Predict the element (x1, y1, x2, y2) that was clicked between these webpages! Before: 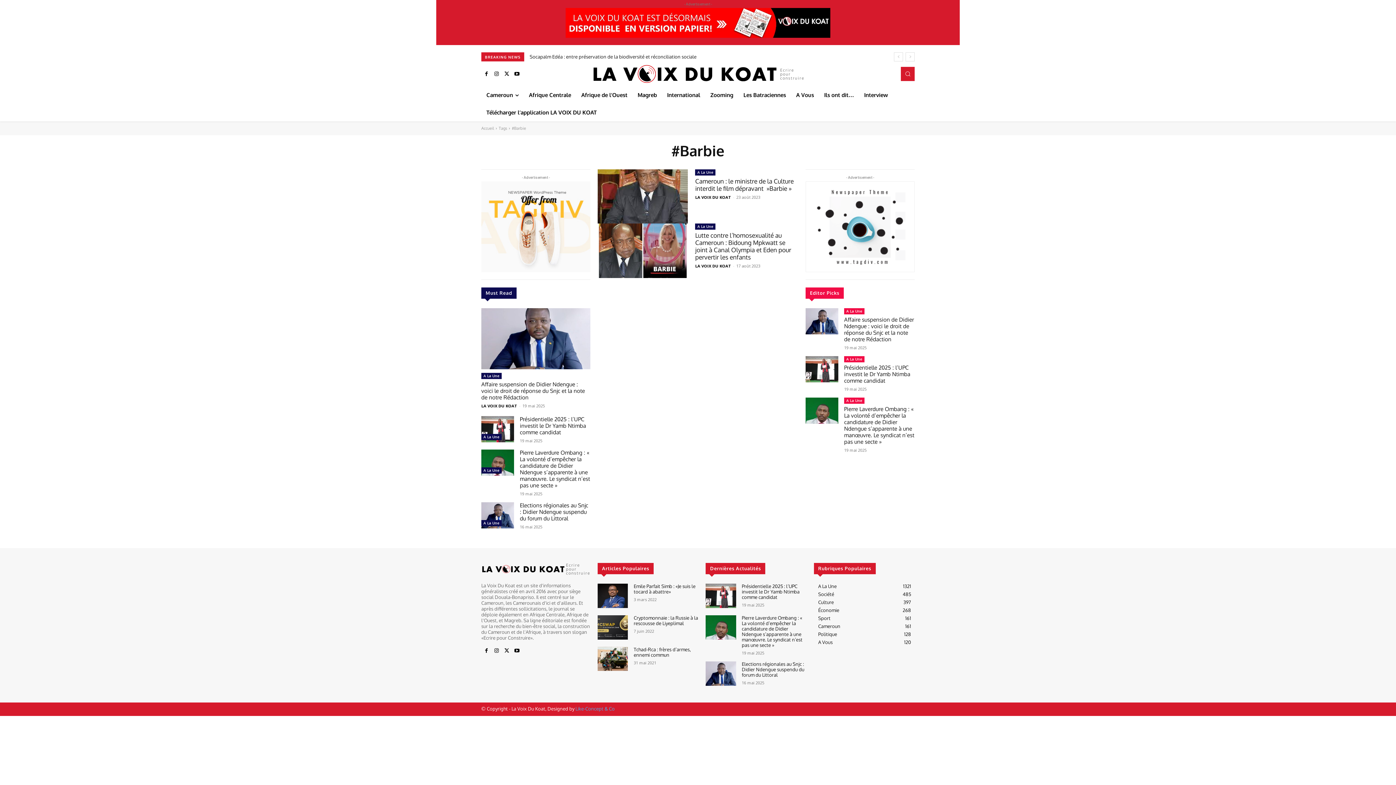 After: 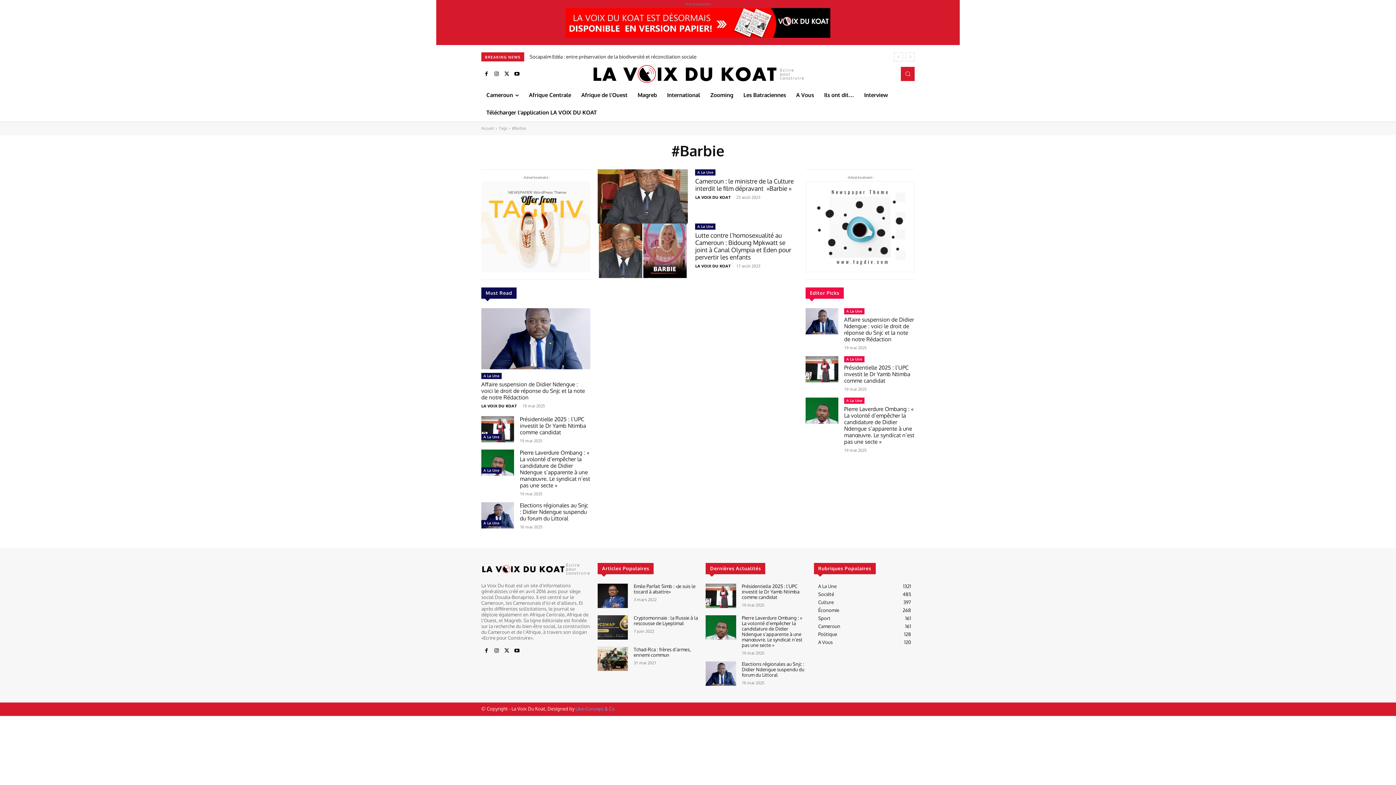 Action: bbox: (481, 646, 491, 656)